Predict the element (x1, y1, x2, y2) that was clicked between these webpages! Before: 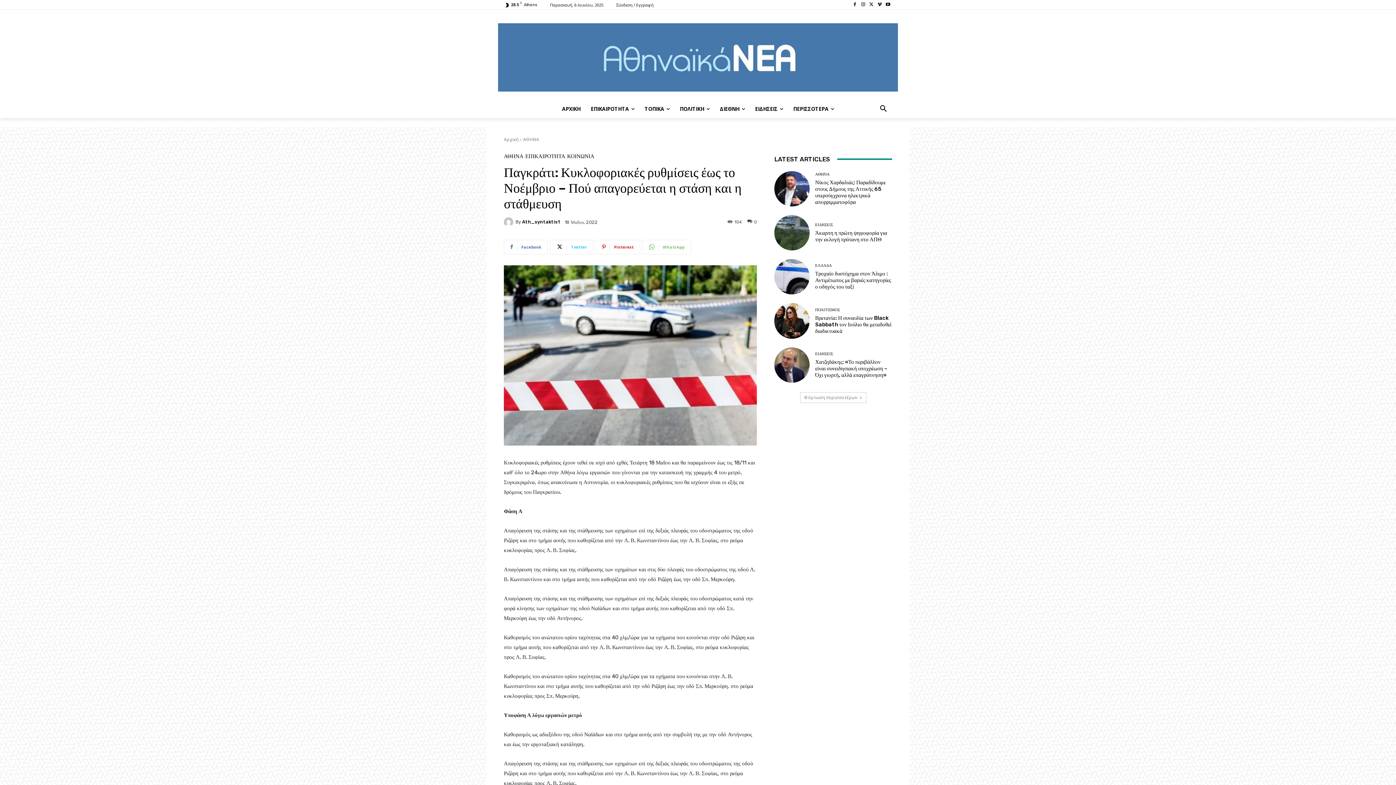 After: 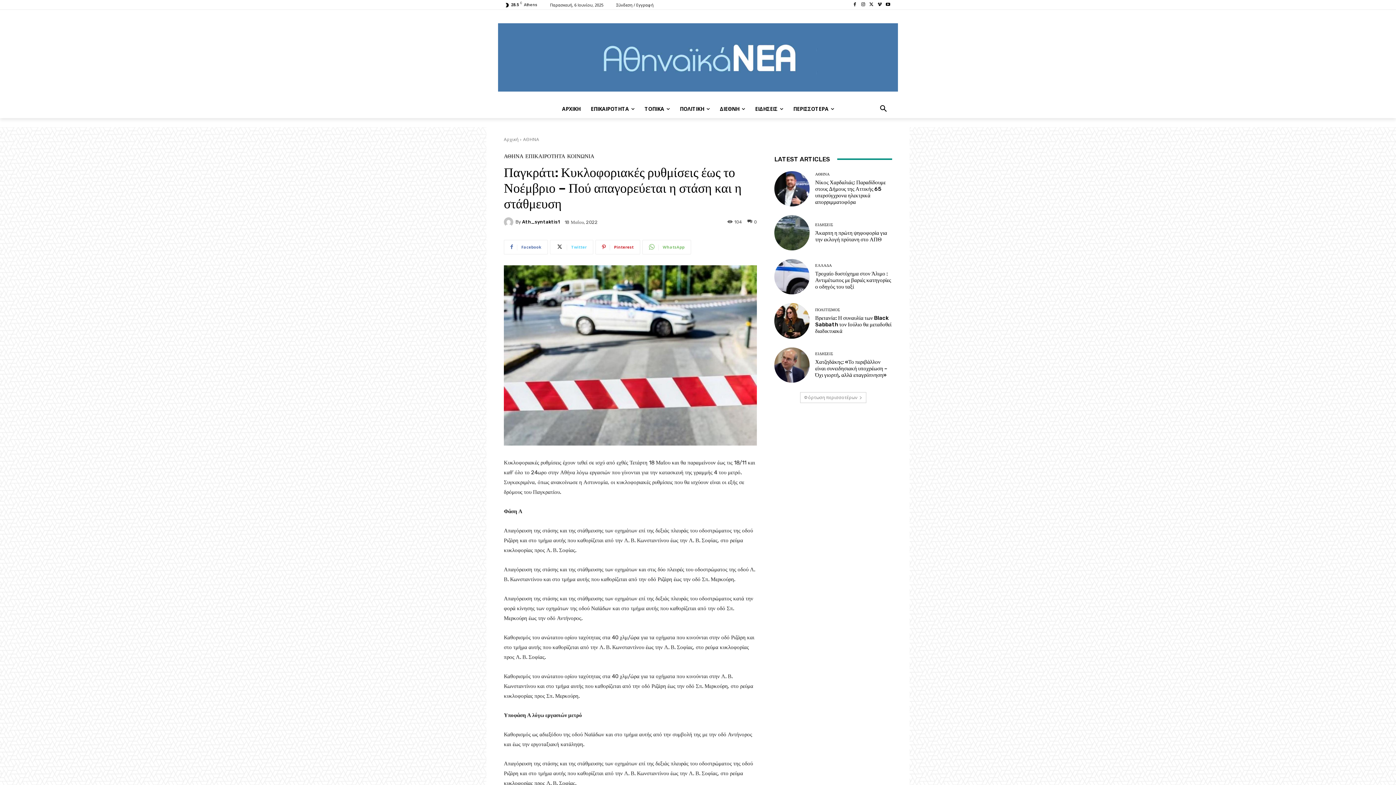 Action: label: Twitter bbox: (550, 239, 593, 254)